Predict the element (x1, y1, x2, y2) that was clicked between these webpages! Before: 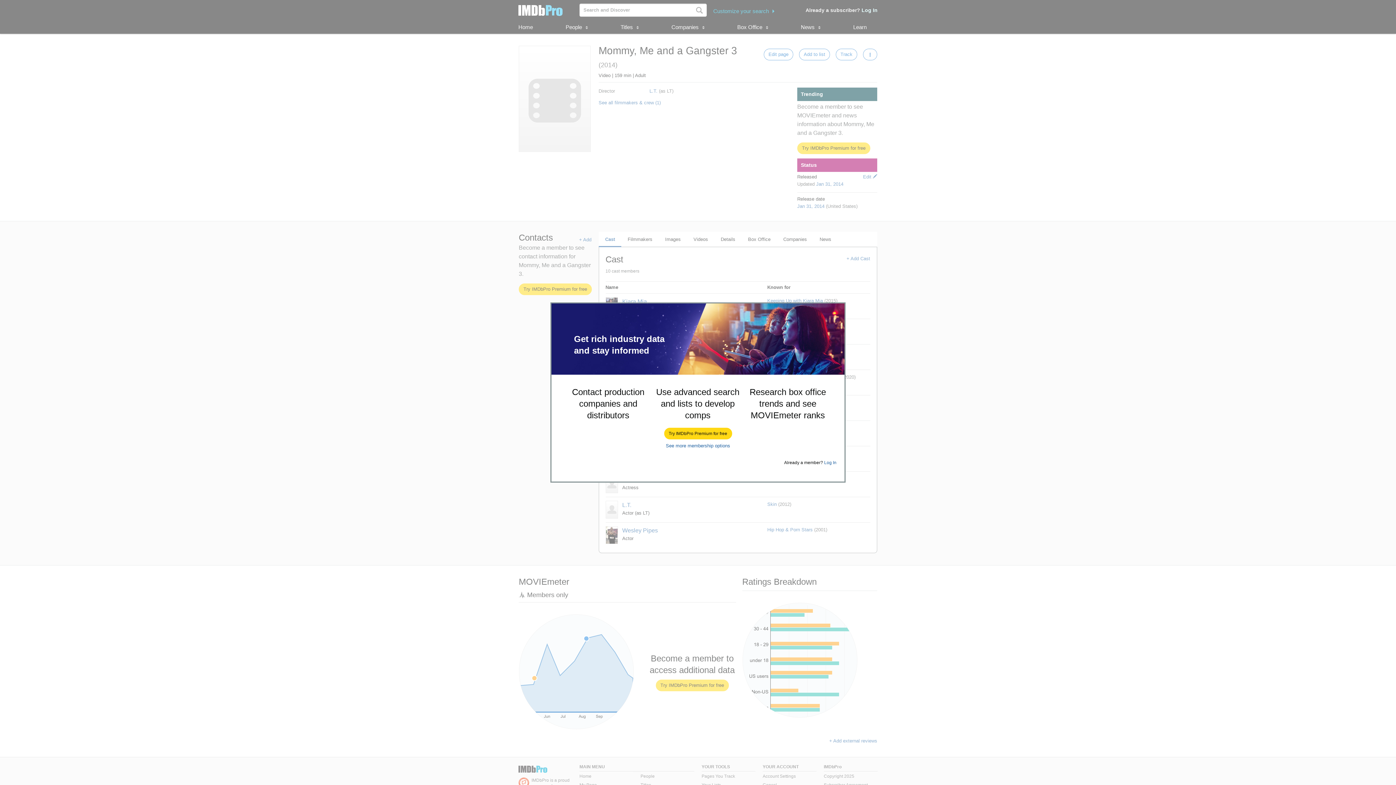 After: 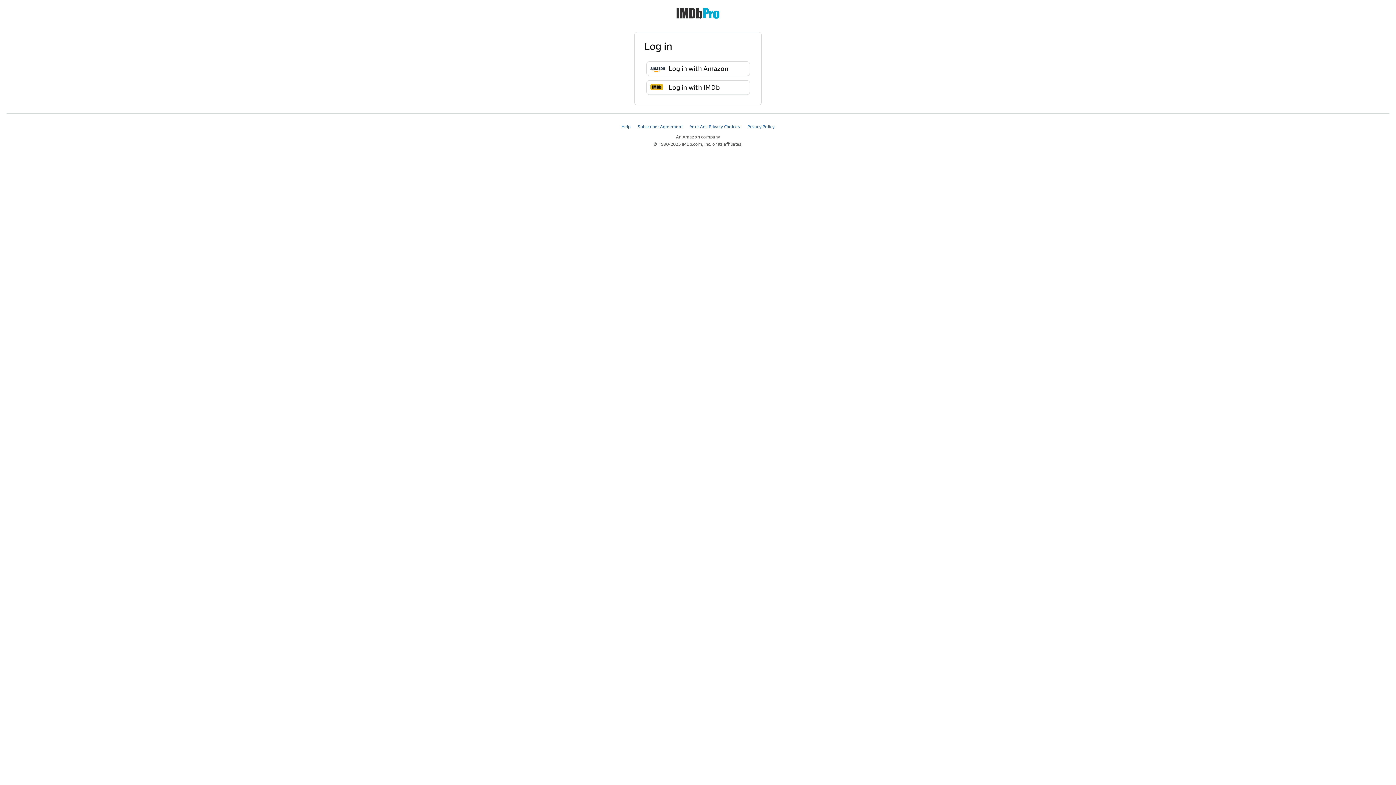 Action: label: Log In bbox: (824, 460, 836, 465)